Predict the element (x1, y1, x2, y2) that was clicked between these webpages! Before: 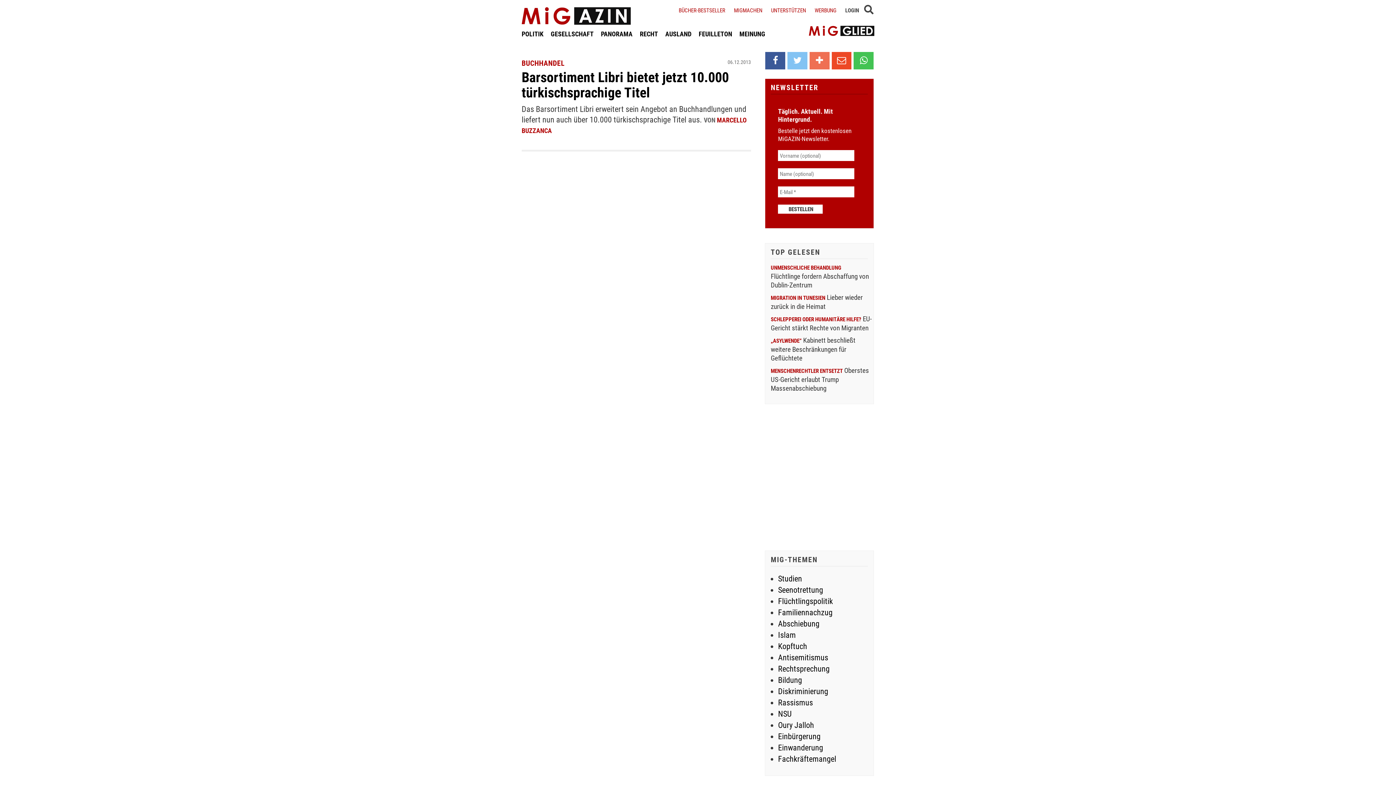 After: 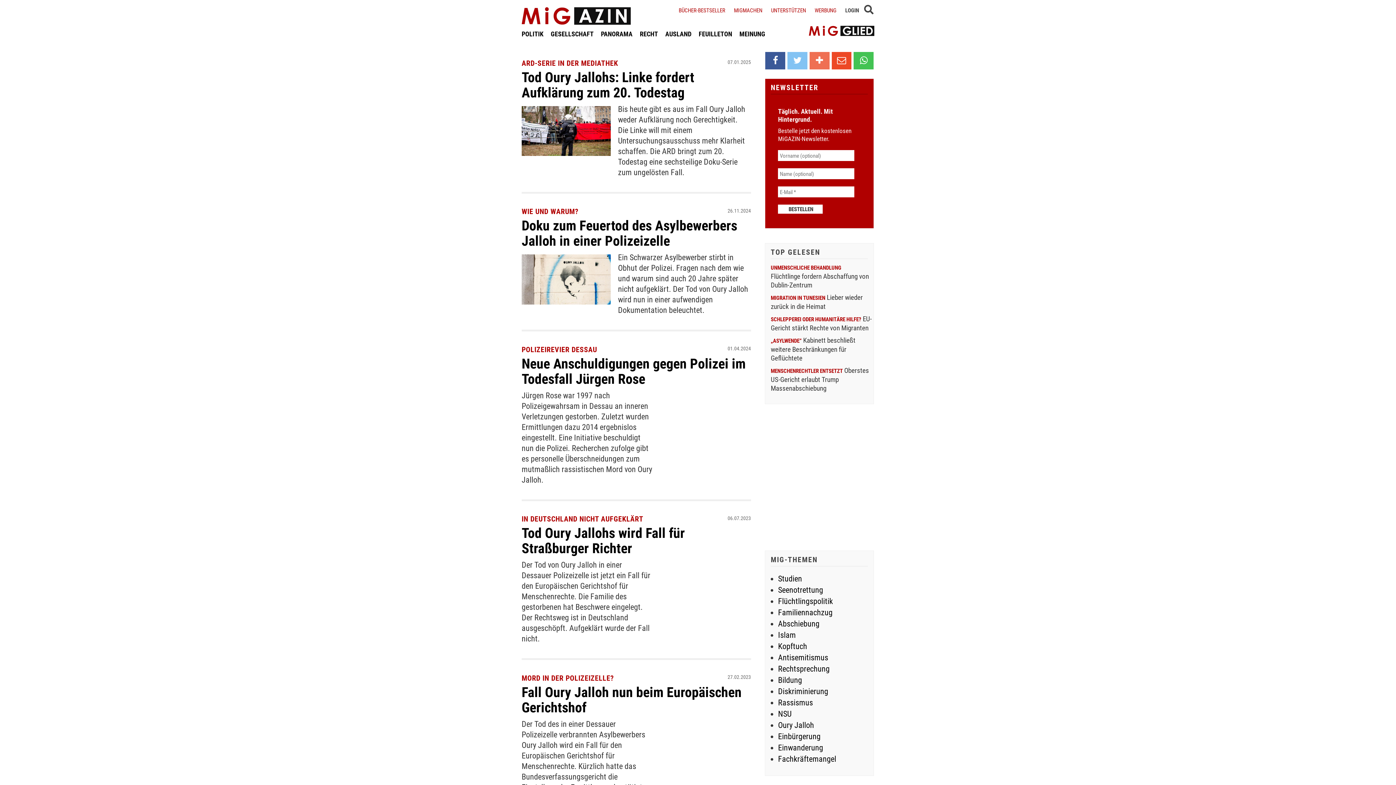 Action: bbox: (778, 719, 814, 730) label: Oury Jalloh